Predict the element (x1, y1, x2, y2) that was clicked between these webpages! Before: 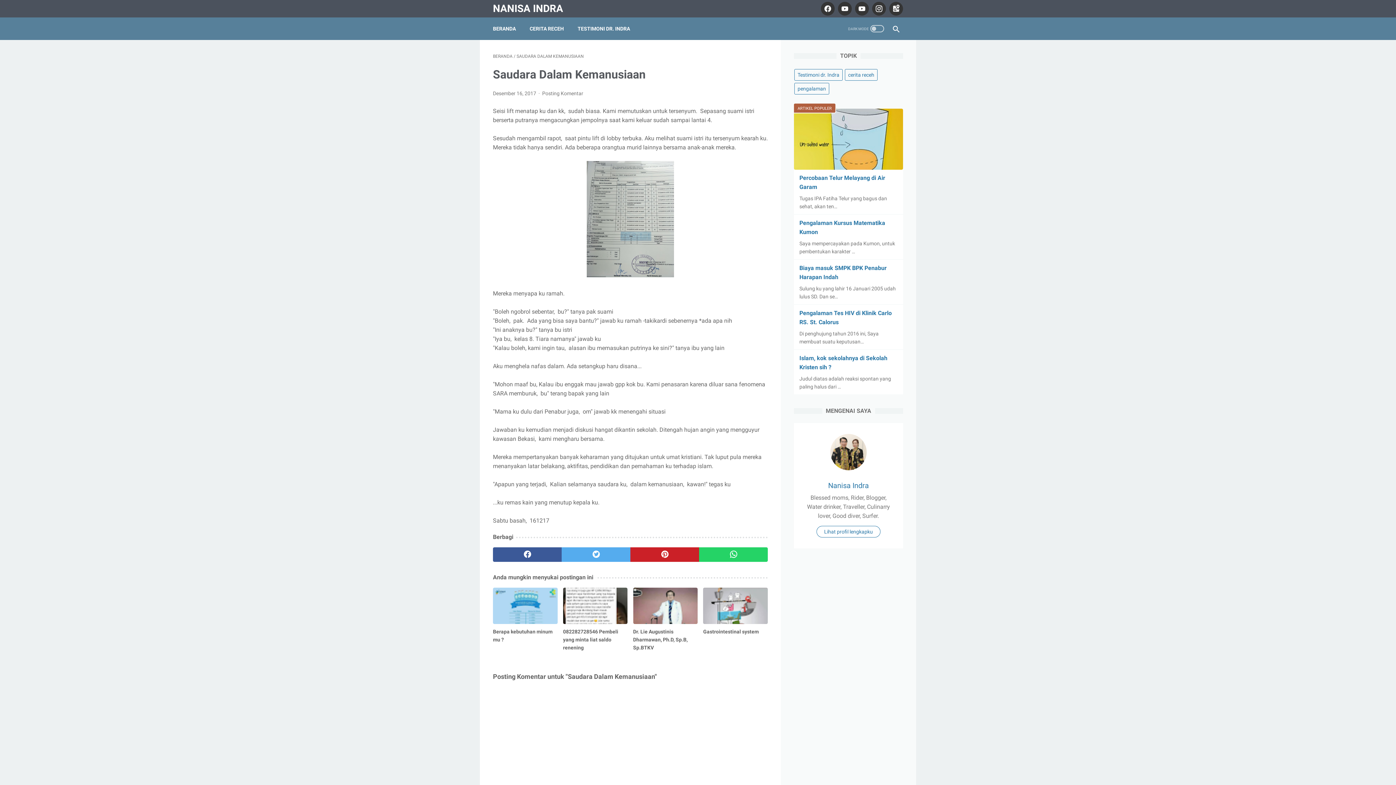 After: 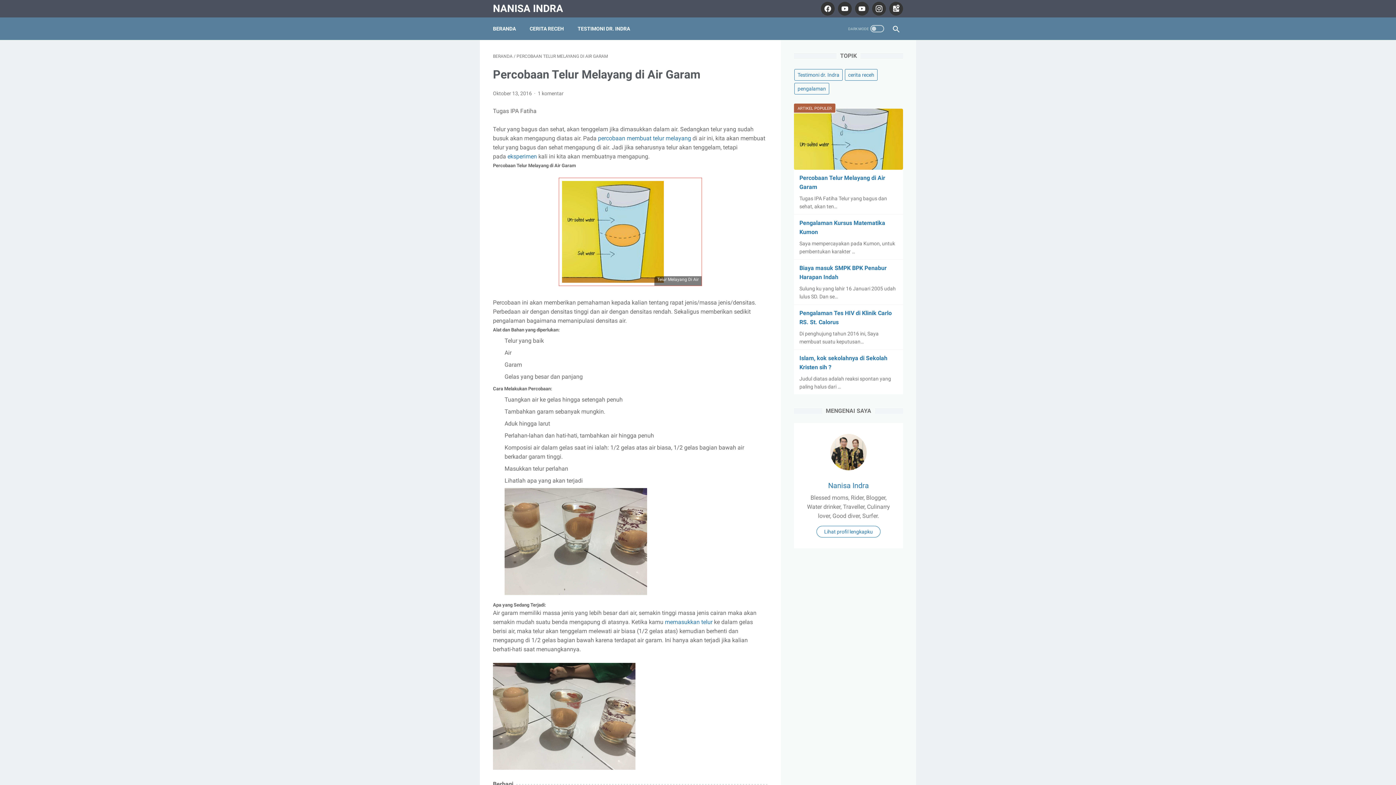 Action: bbox: (794, 108, 903, 169)